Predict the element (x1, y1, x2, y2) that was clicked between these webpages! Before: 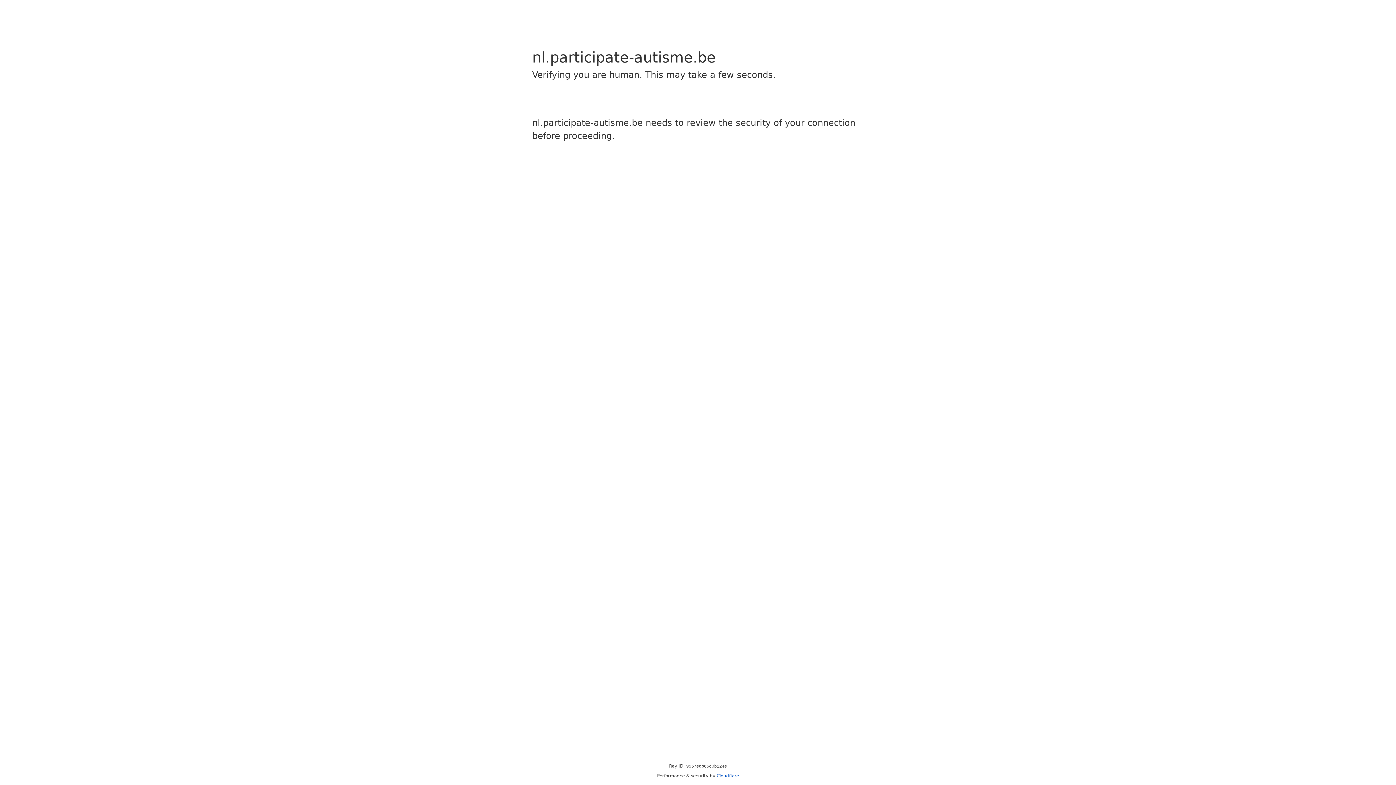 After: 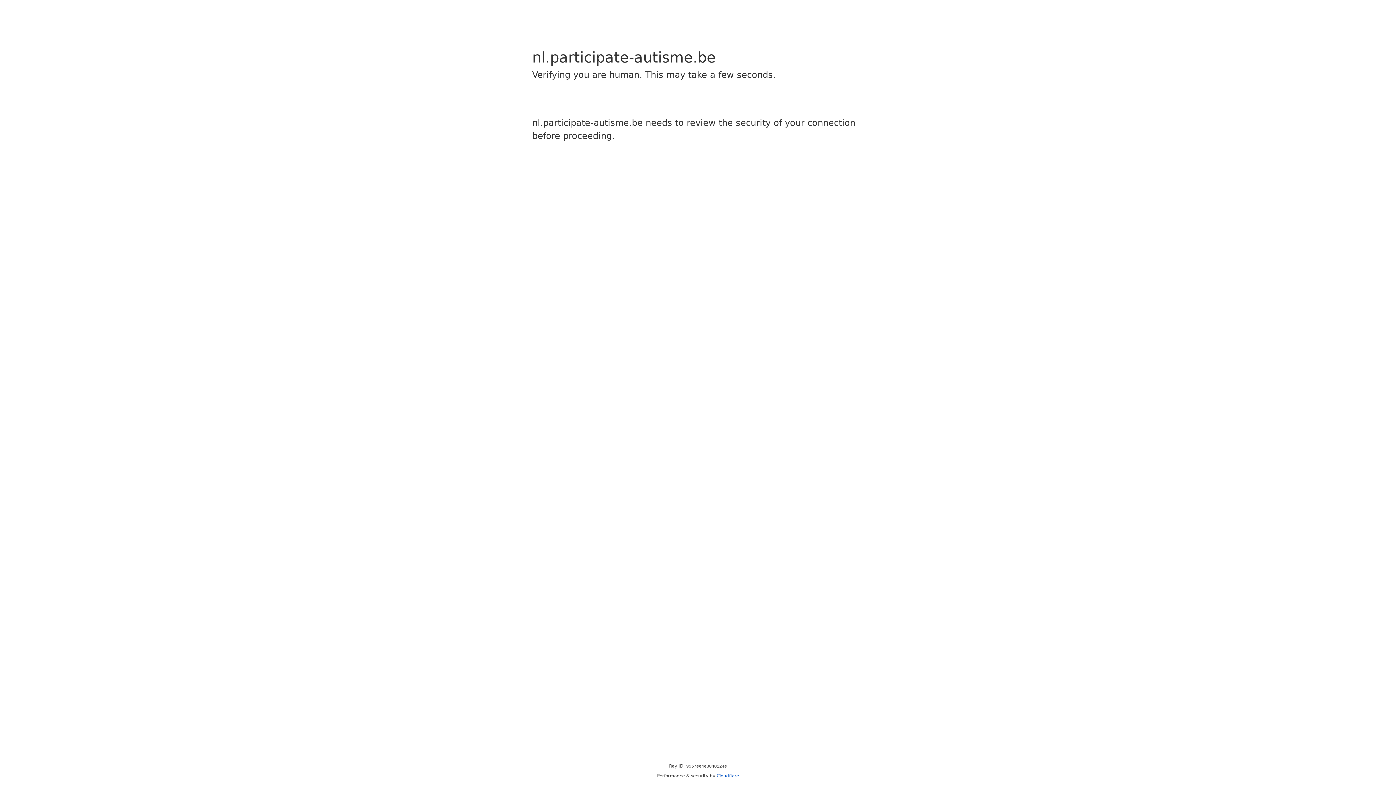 Action: label: Cloudflare bbox: (716, 773, 739, 778)